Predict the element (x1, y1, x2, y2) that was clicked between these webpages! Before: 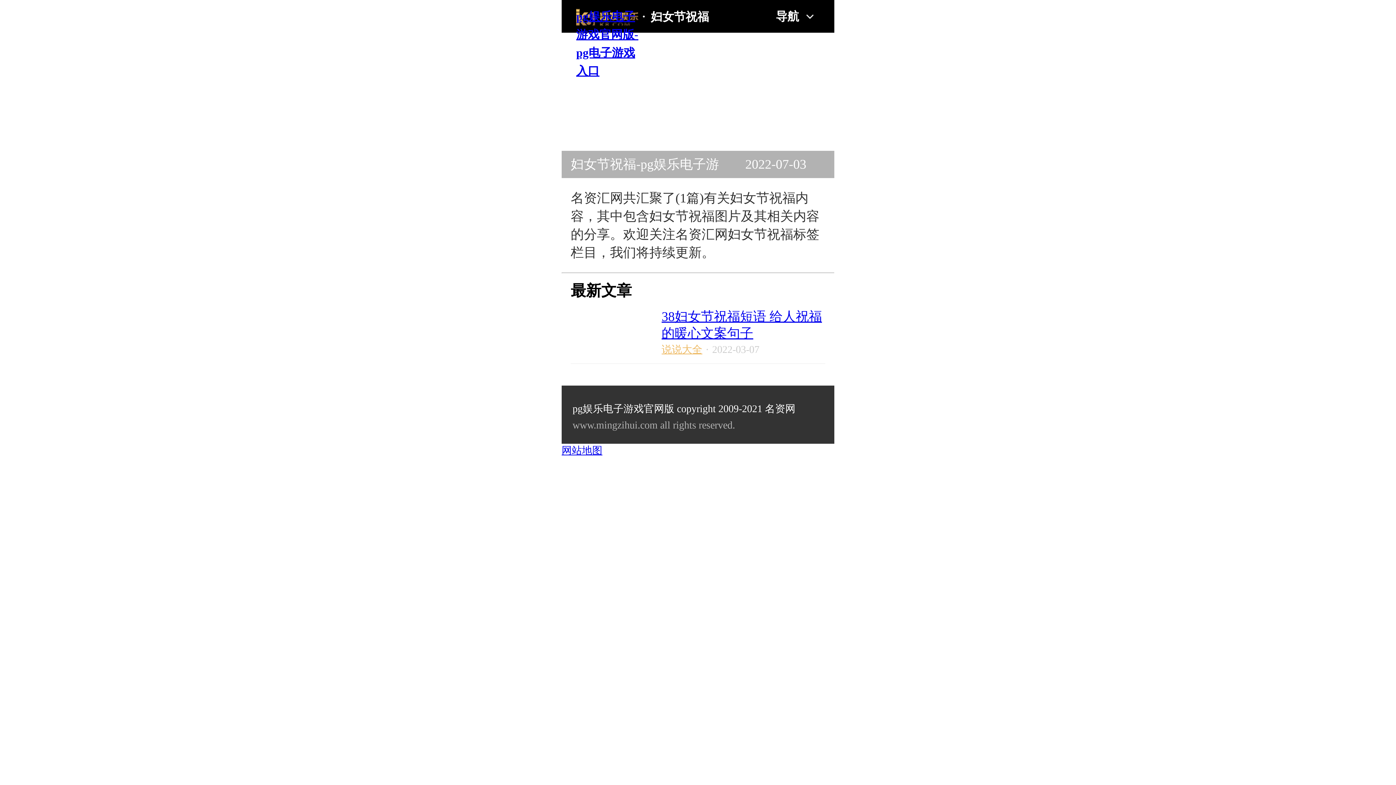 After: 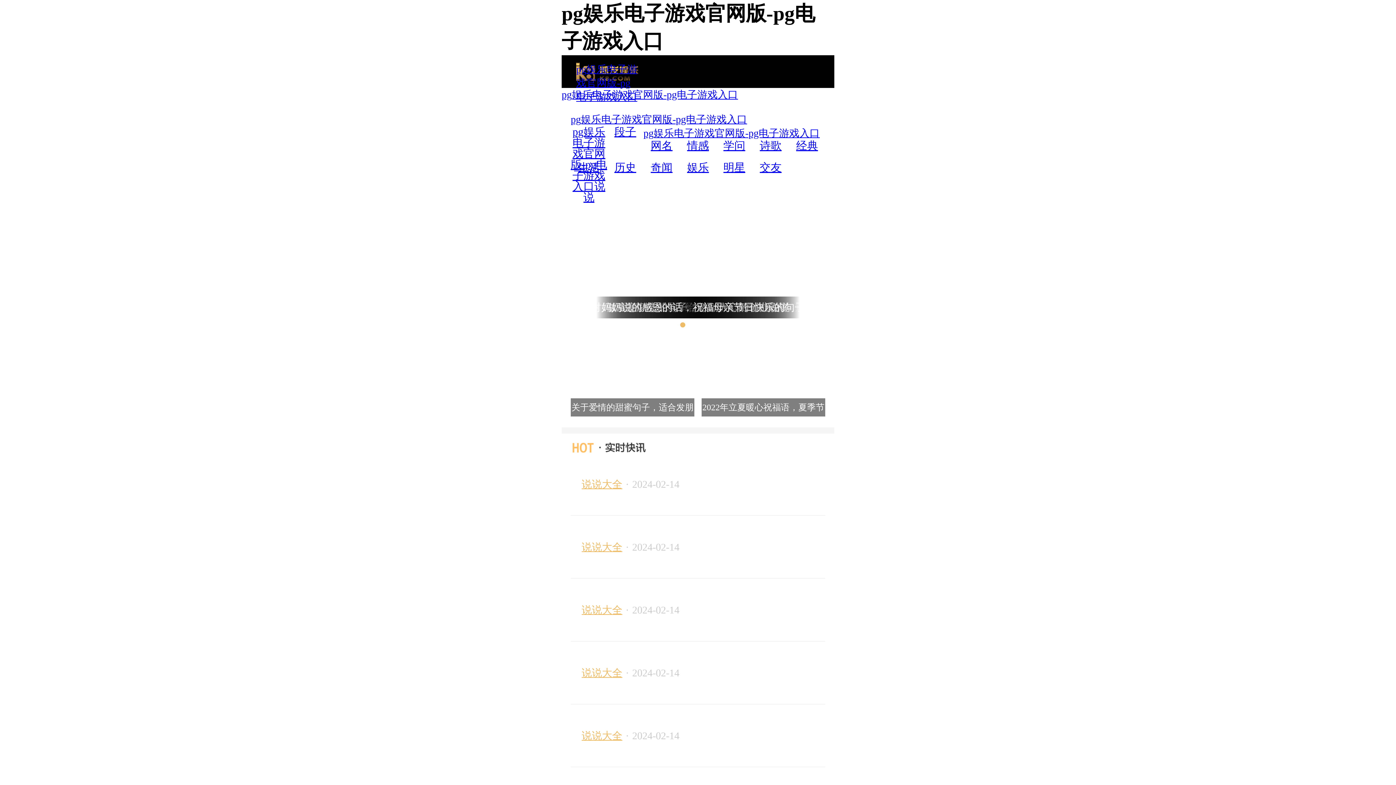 Action: bbox: (576, 7, 642, 25) label: pg娱乐电子游戏官网版-pg电子游戏入口